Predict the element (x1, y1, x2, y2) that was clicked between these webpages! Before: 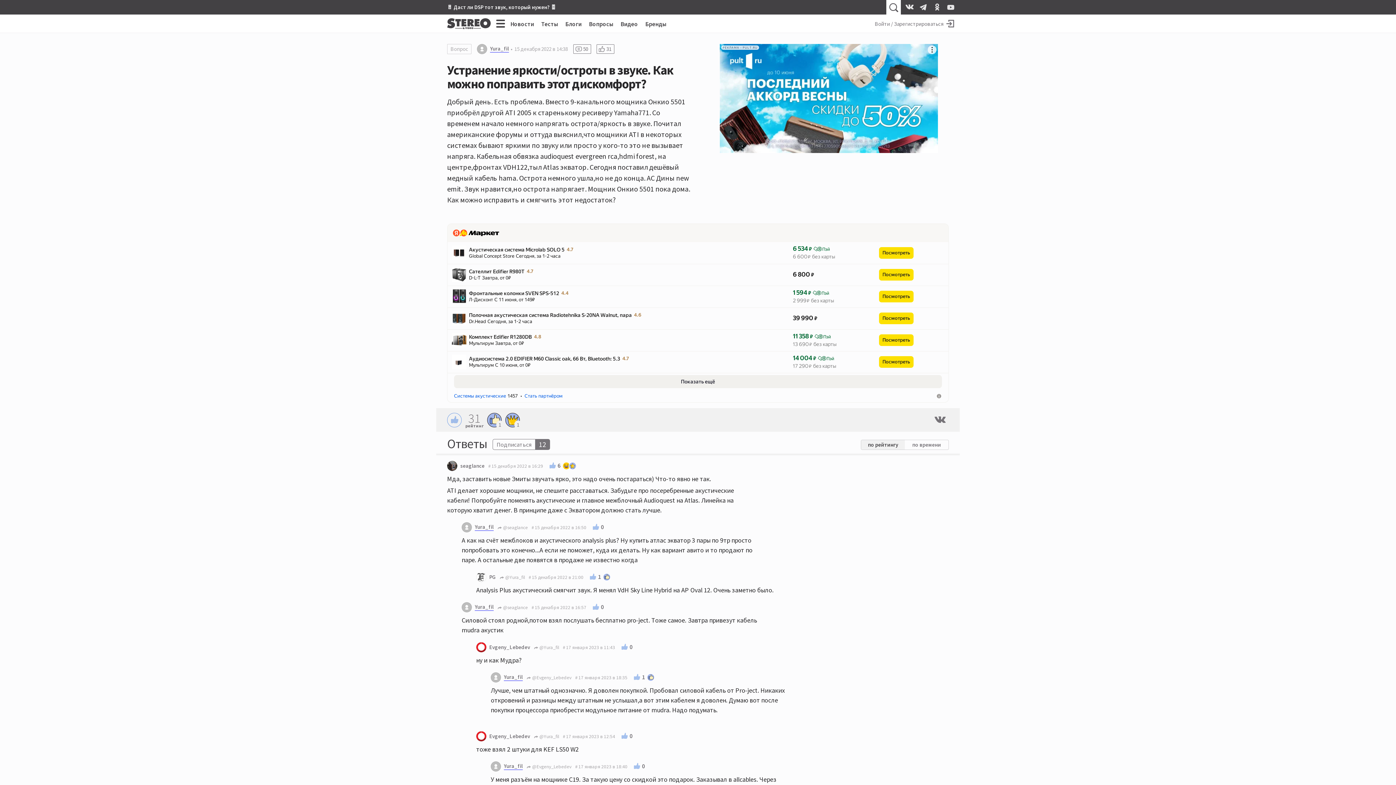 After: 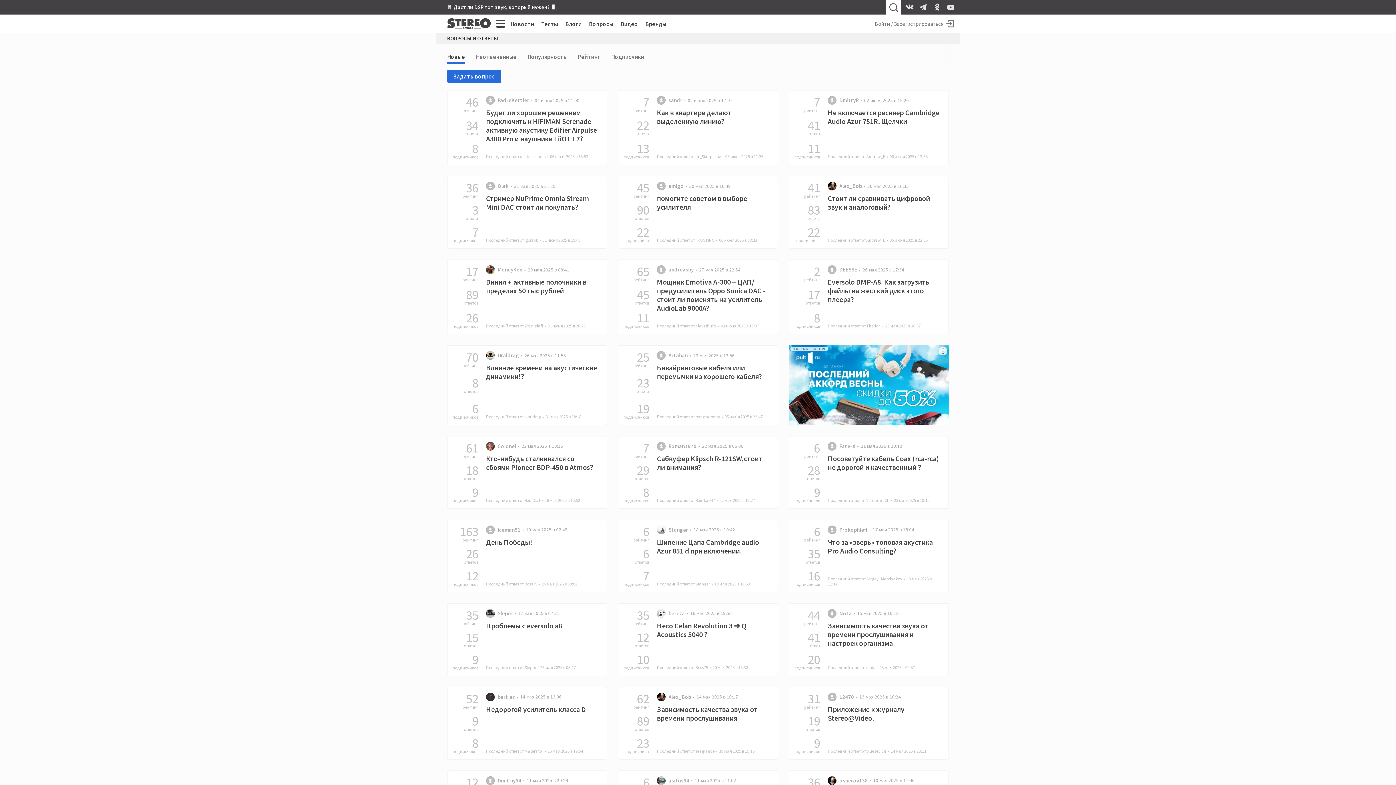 Action: bbox: (447, 44, 471, 54) label: Вопрос